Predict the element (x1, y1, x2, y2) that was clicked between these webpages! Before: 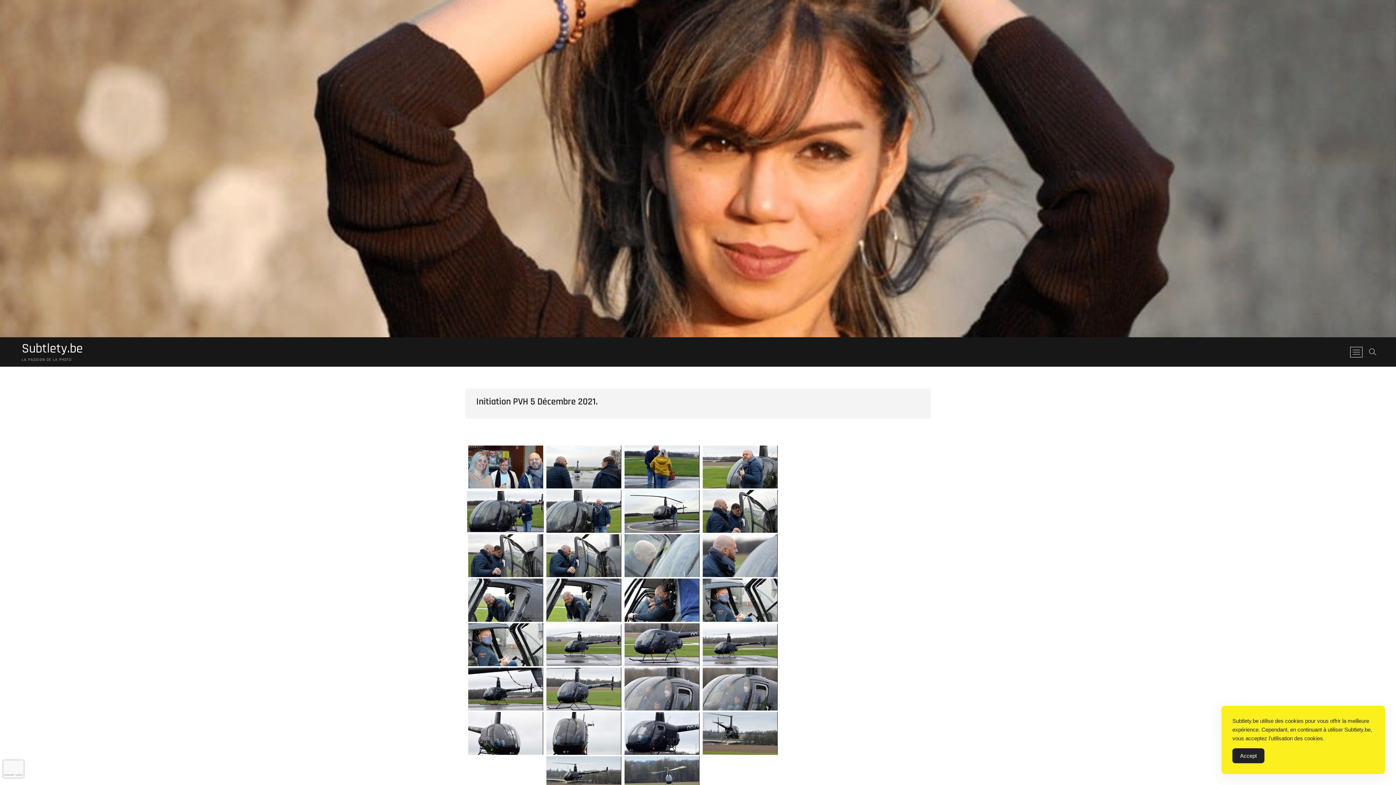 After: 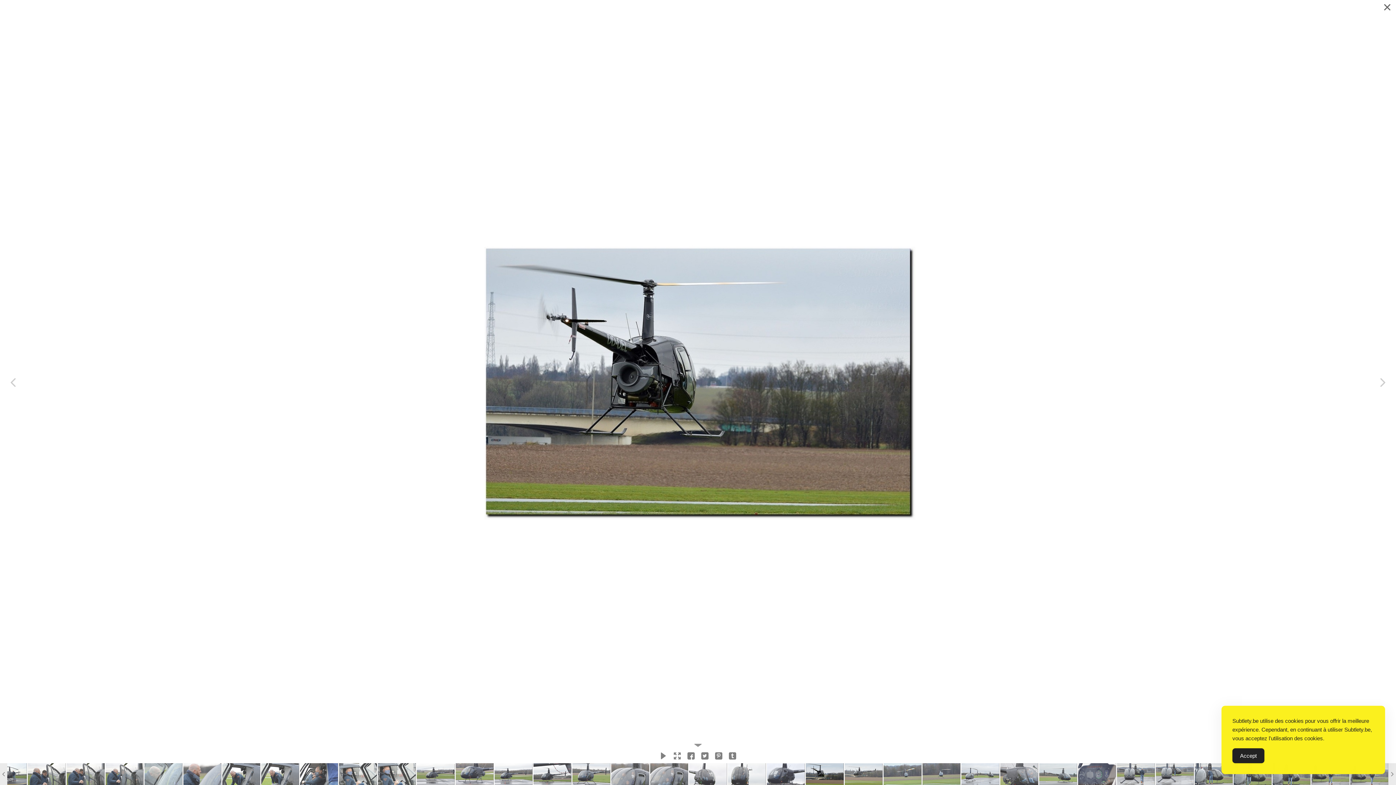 Action: bbox: (701, 712, 778, 755) label: PIR220512-27